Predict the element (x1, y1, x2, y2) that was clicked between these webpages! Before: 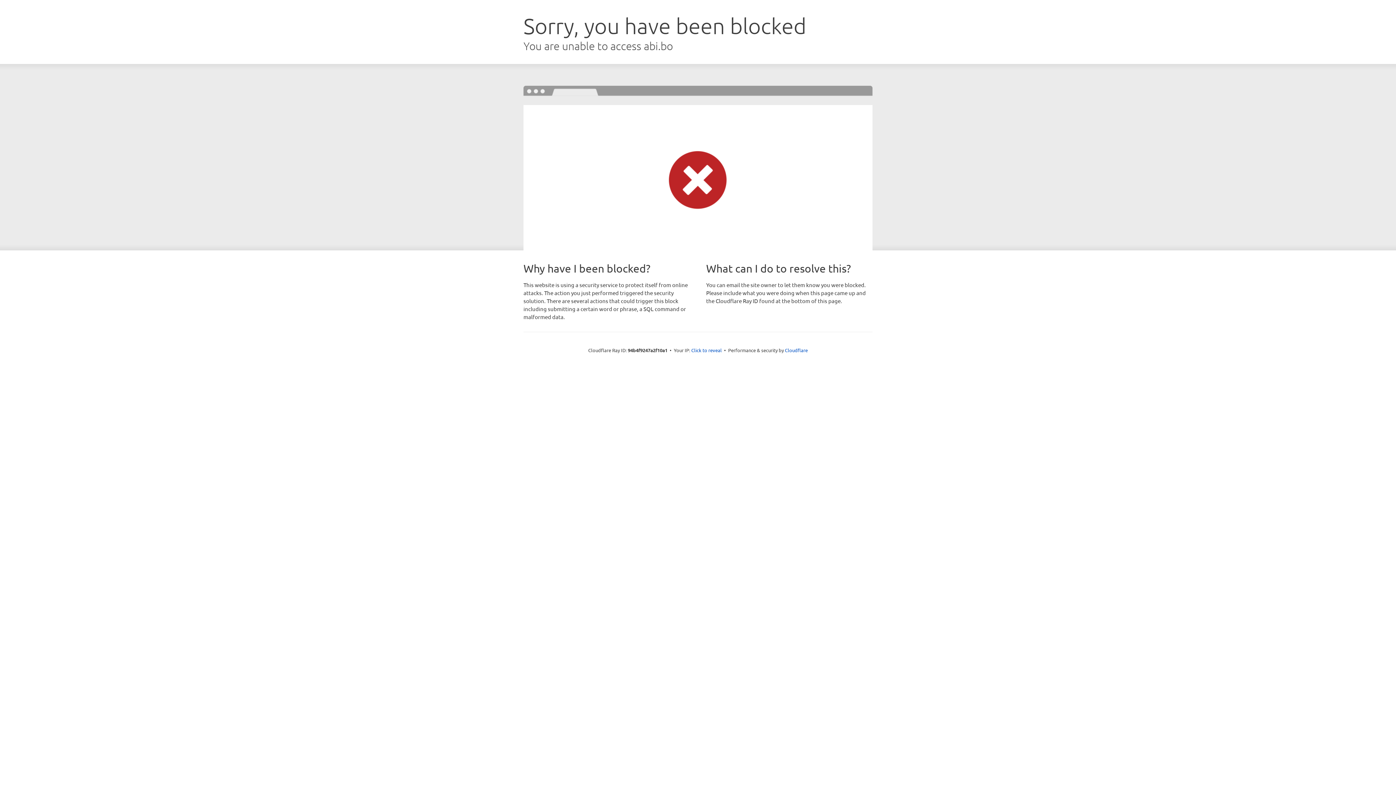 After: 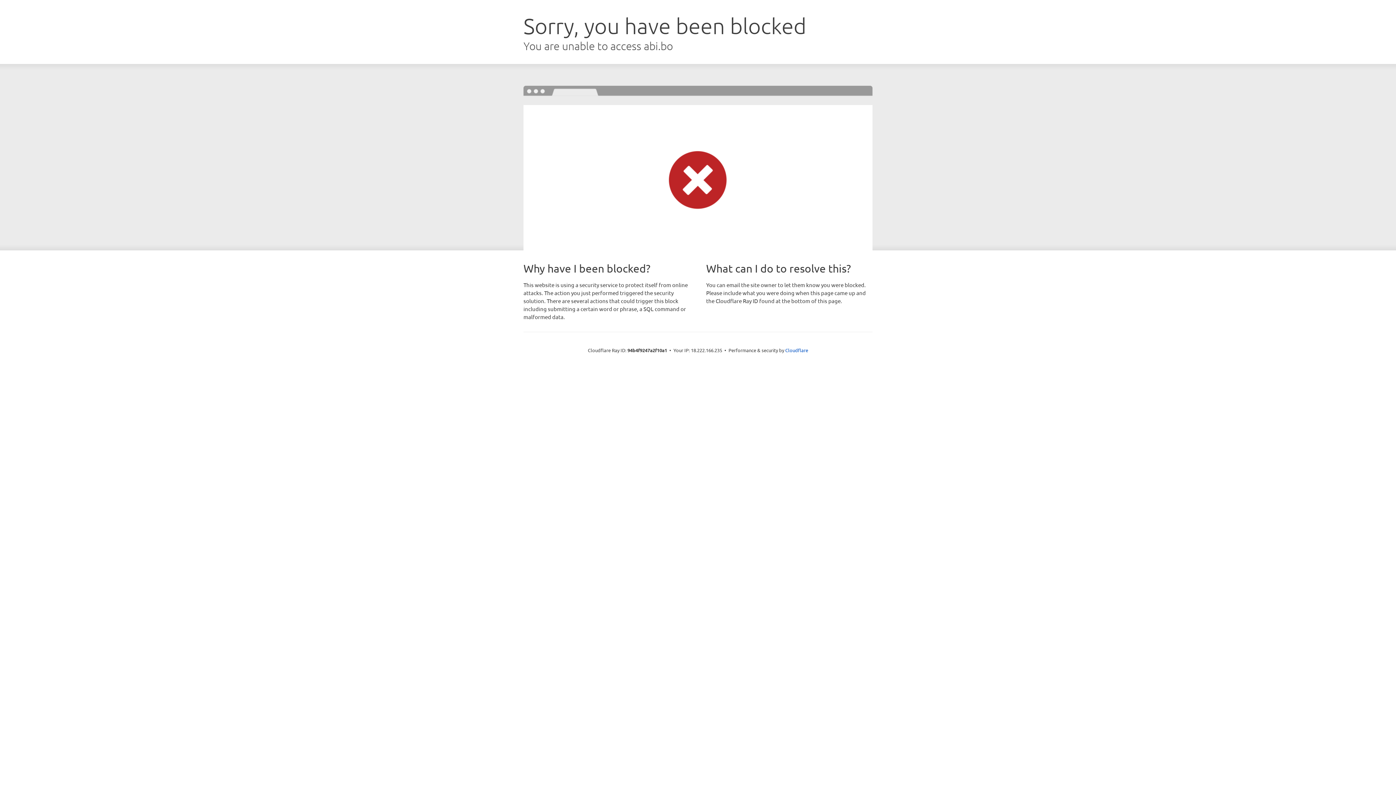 Action: bbox: (691, 346, 722, 353) label: Click to reveal